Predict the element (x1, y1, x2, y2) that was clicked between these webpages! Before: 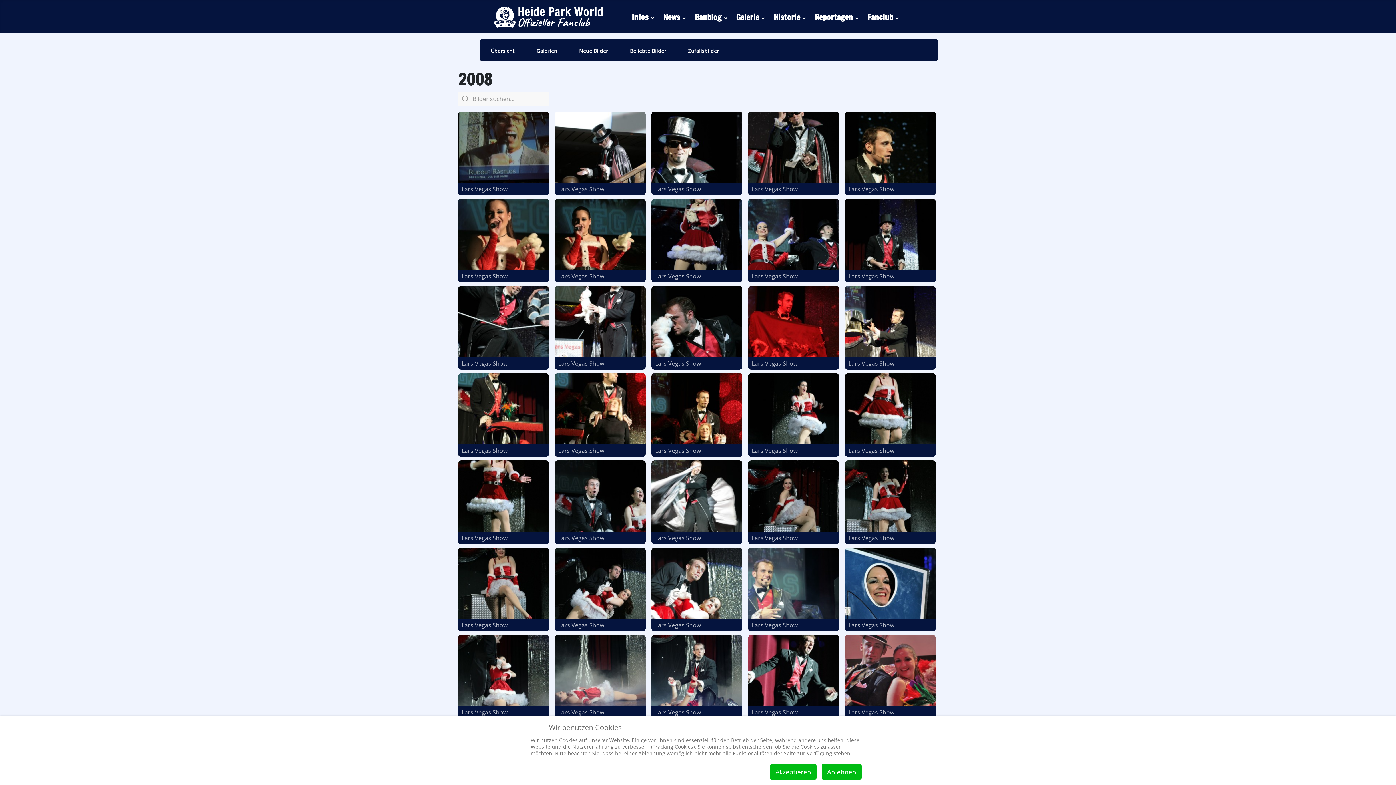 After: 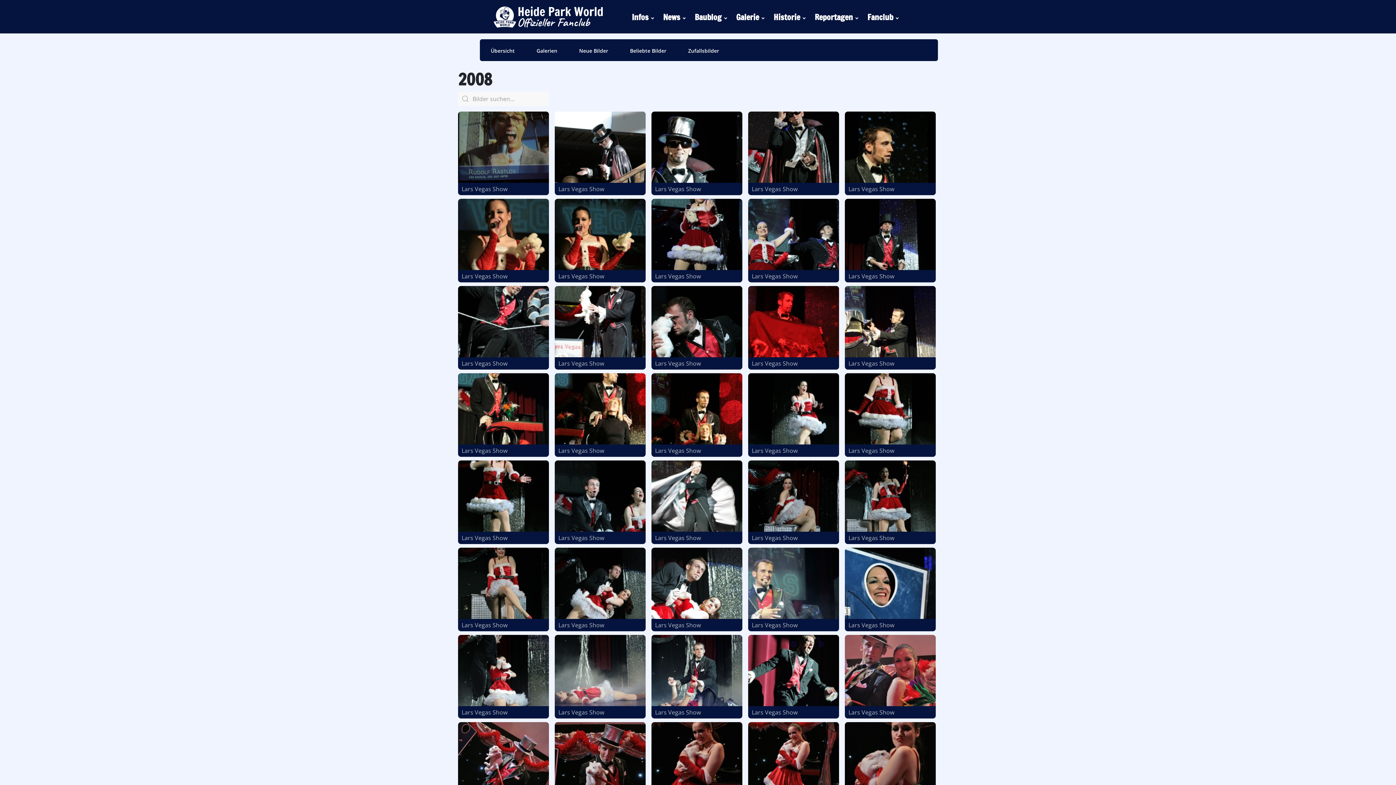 Action: label: Akzeptieren bbox: (770, 764, 816, 780)